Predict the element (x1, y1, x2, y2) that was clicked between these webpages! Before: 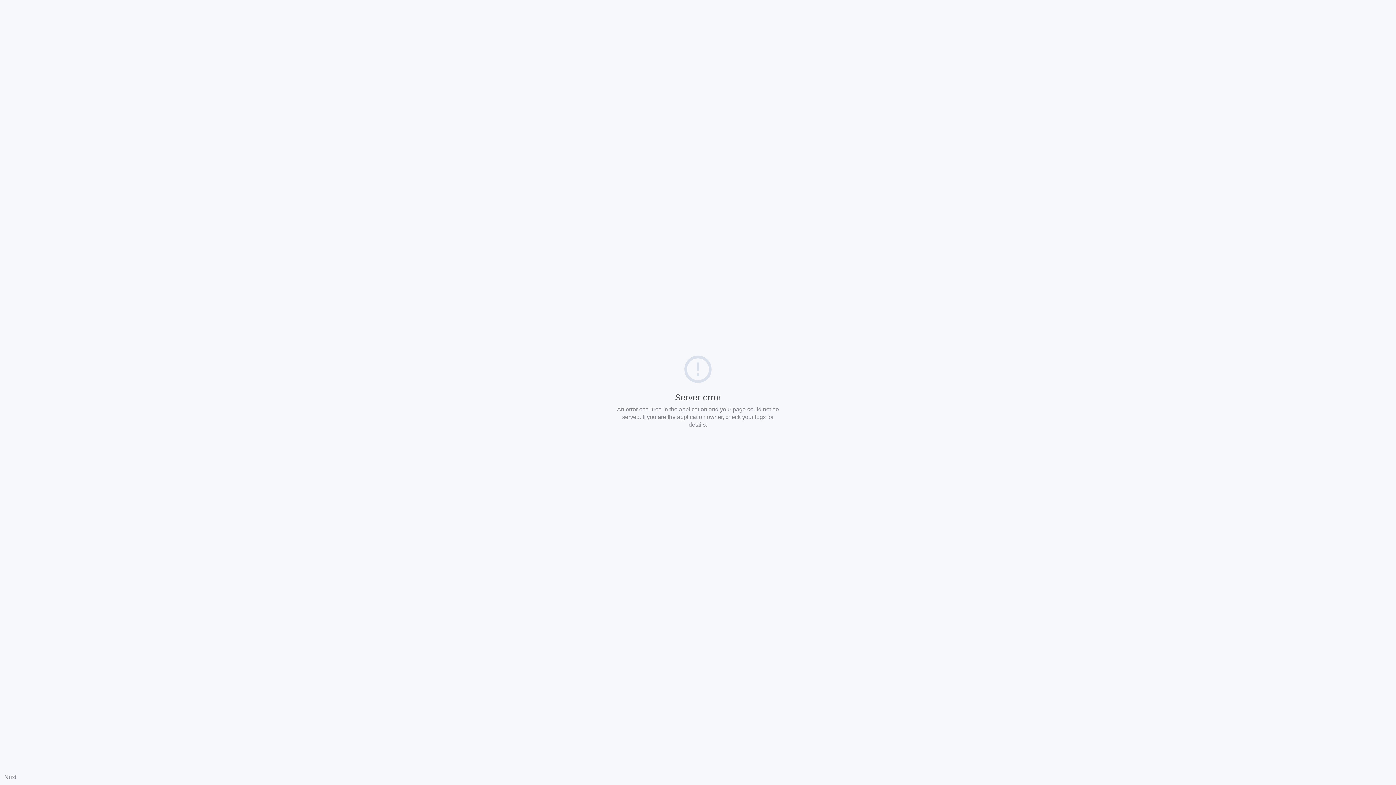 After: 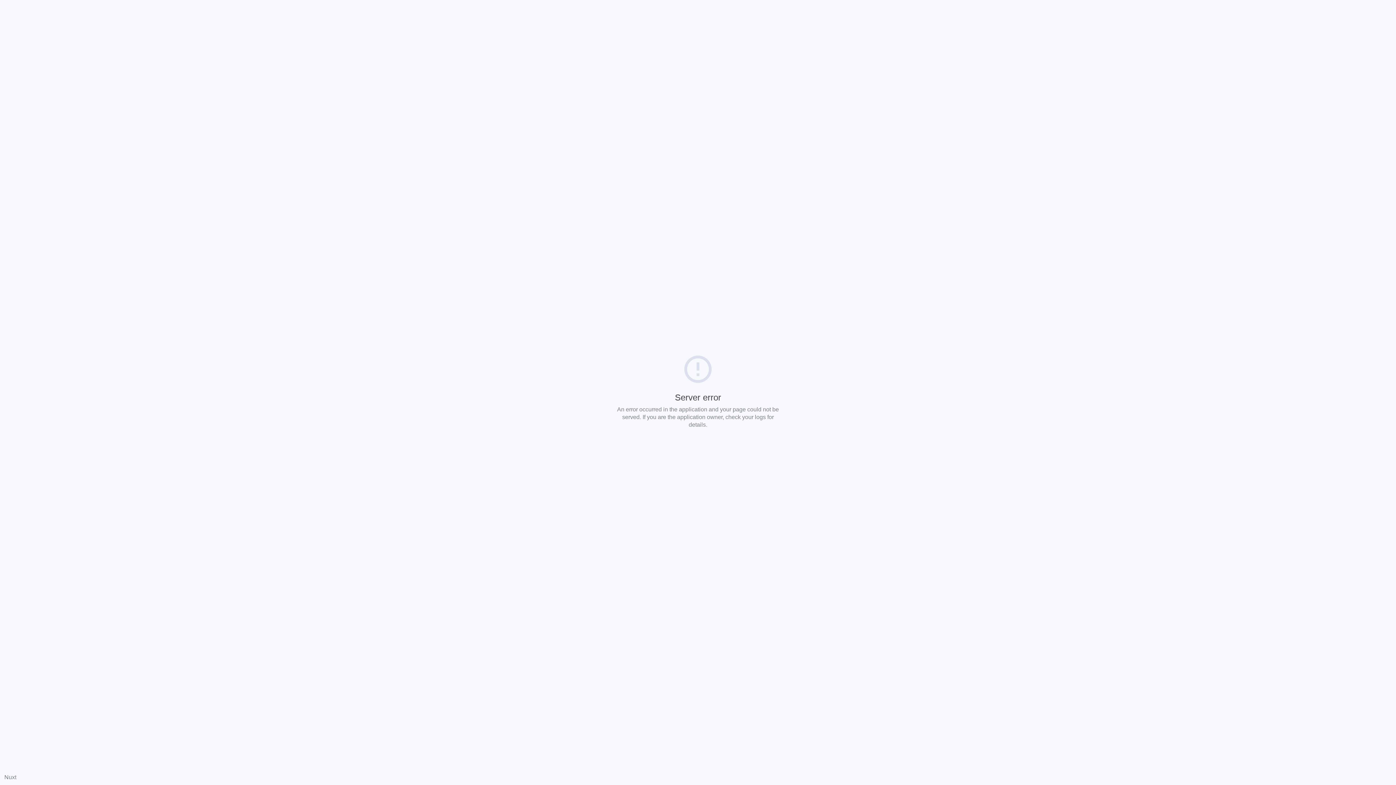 Action: bbox: (4, 774, 16, 780) label: Nuxt